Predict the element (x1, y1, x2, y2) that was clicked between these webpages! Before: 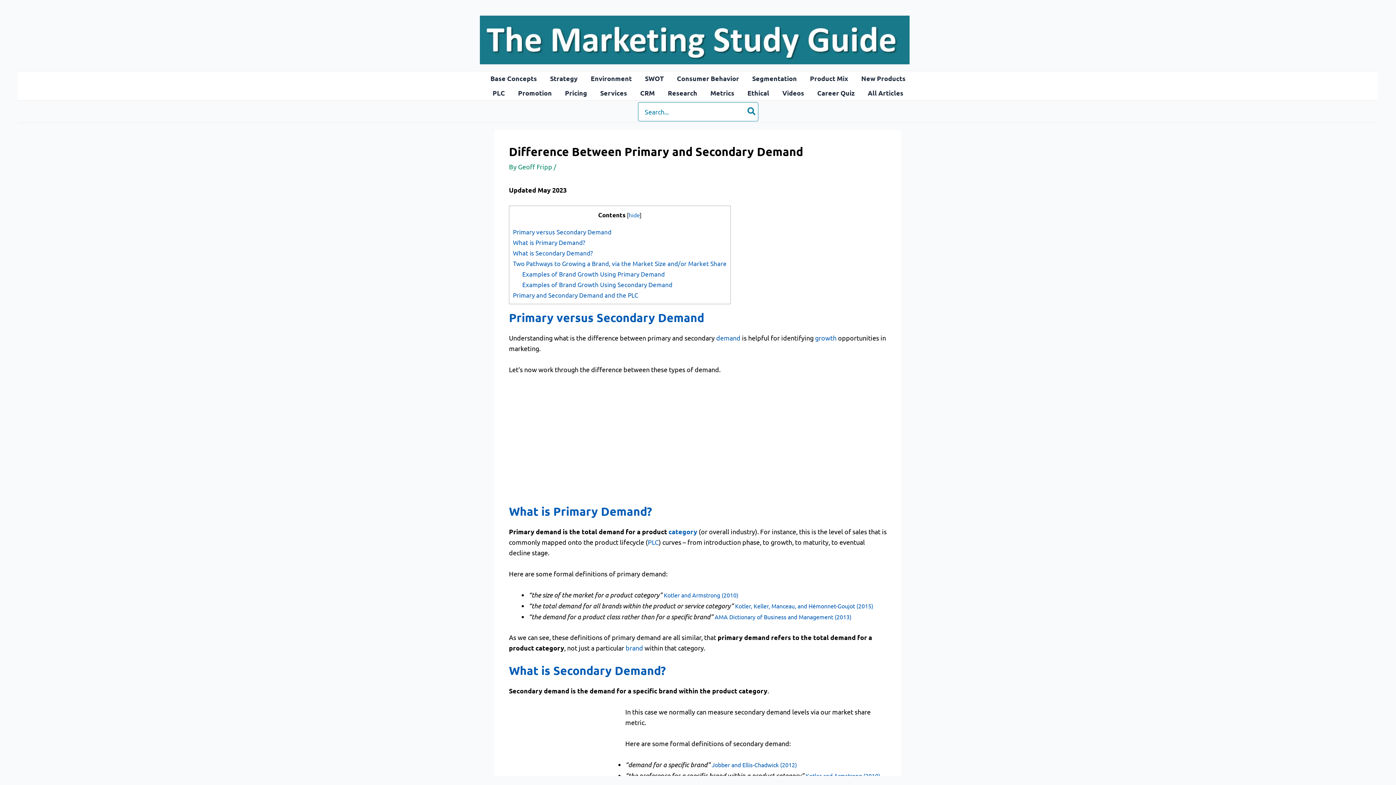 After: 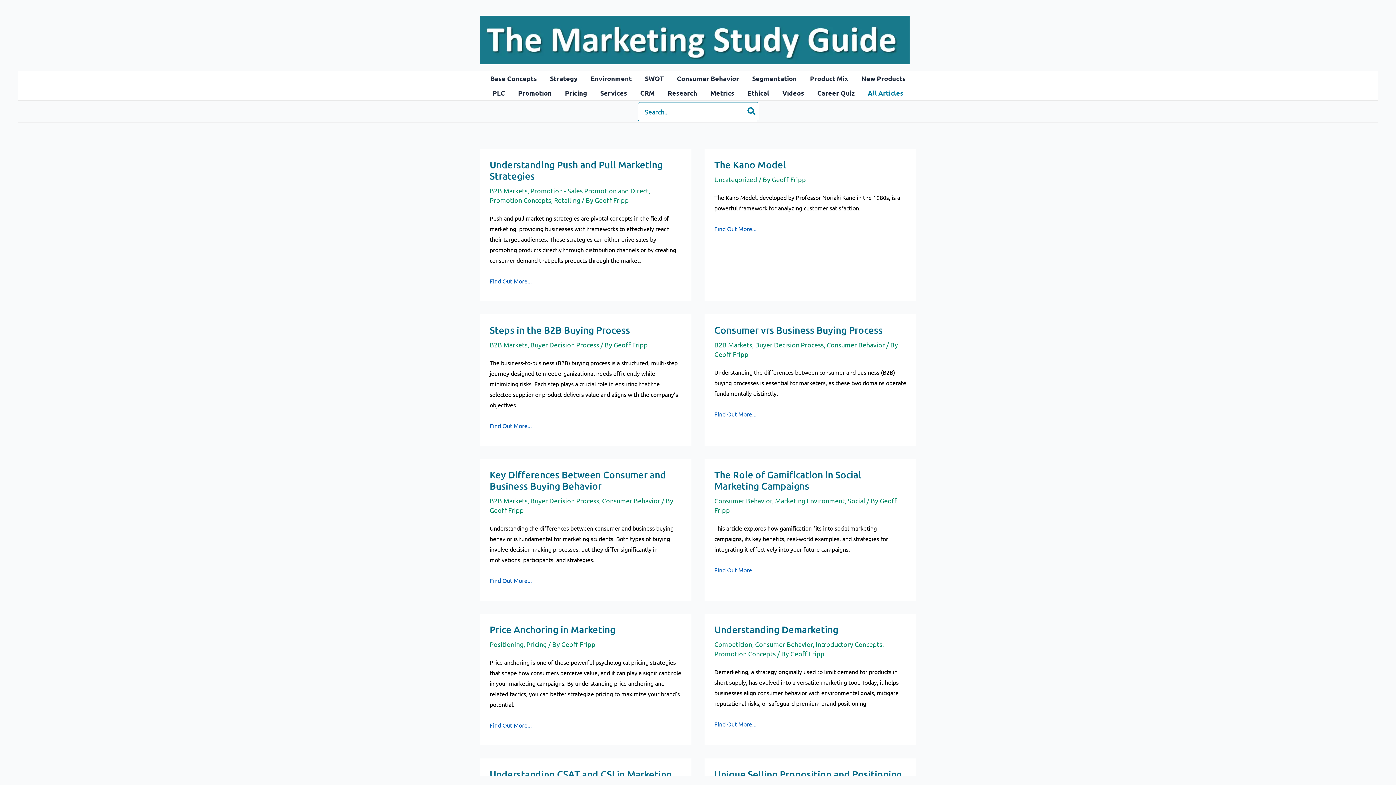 Action: bbox: (480, 35, 909, 42)